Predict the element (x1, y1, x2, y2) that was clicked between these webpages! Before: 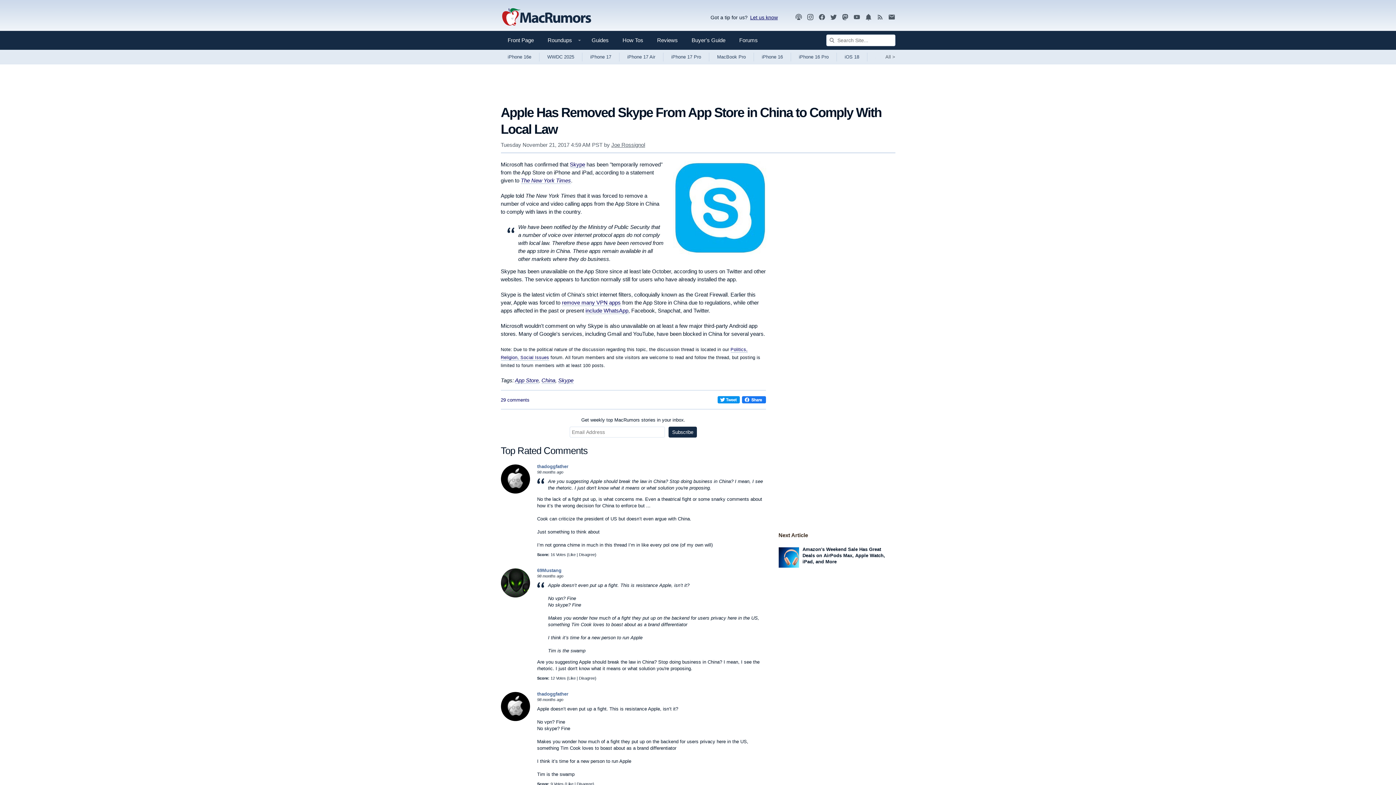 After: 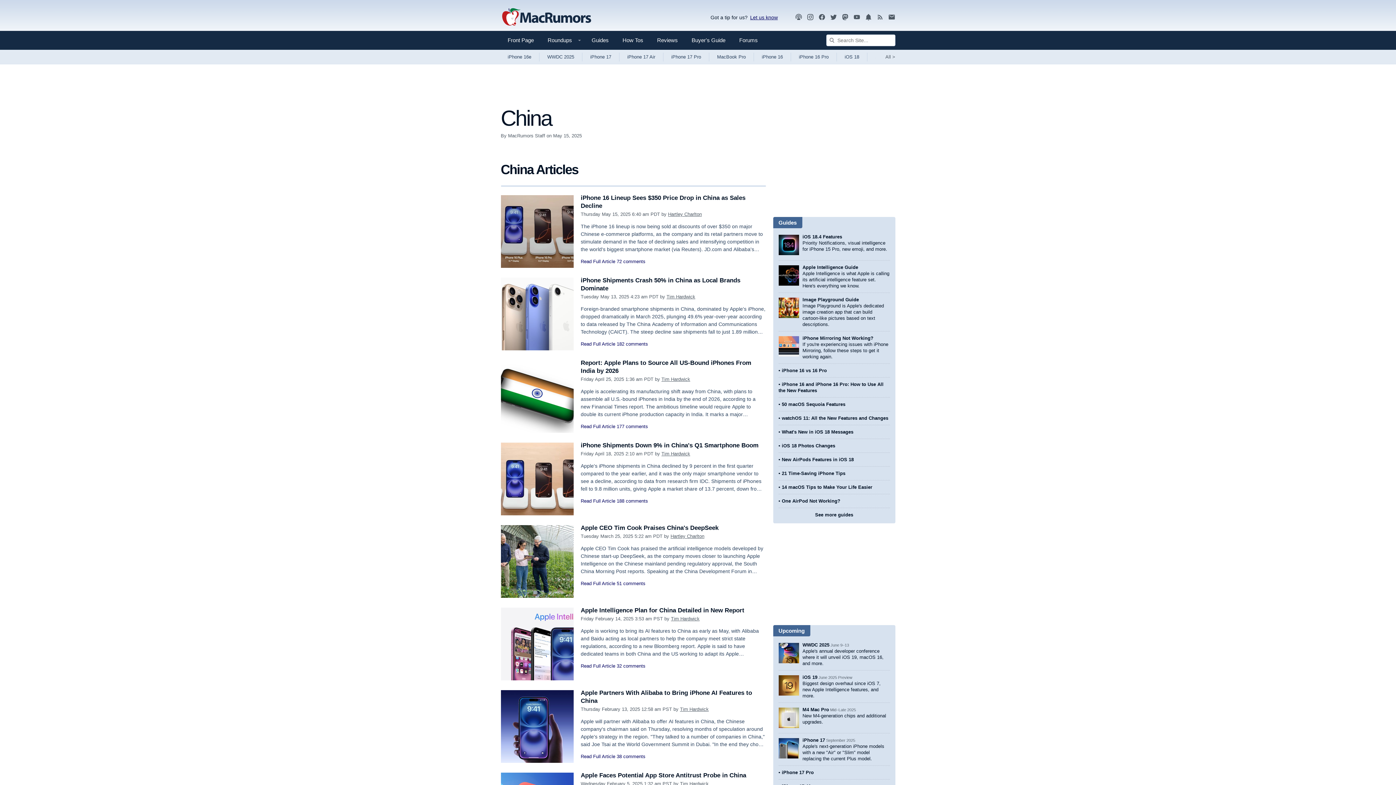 Action: bbox: (541, 377, 555, 384) label: China